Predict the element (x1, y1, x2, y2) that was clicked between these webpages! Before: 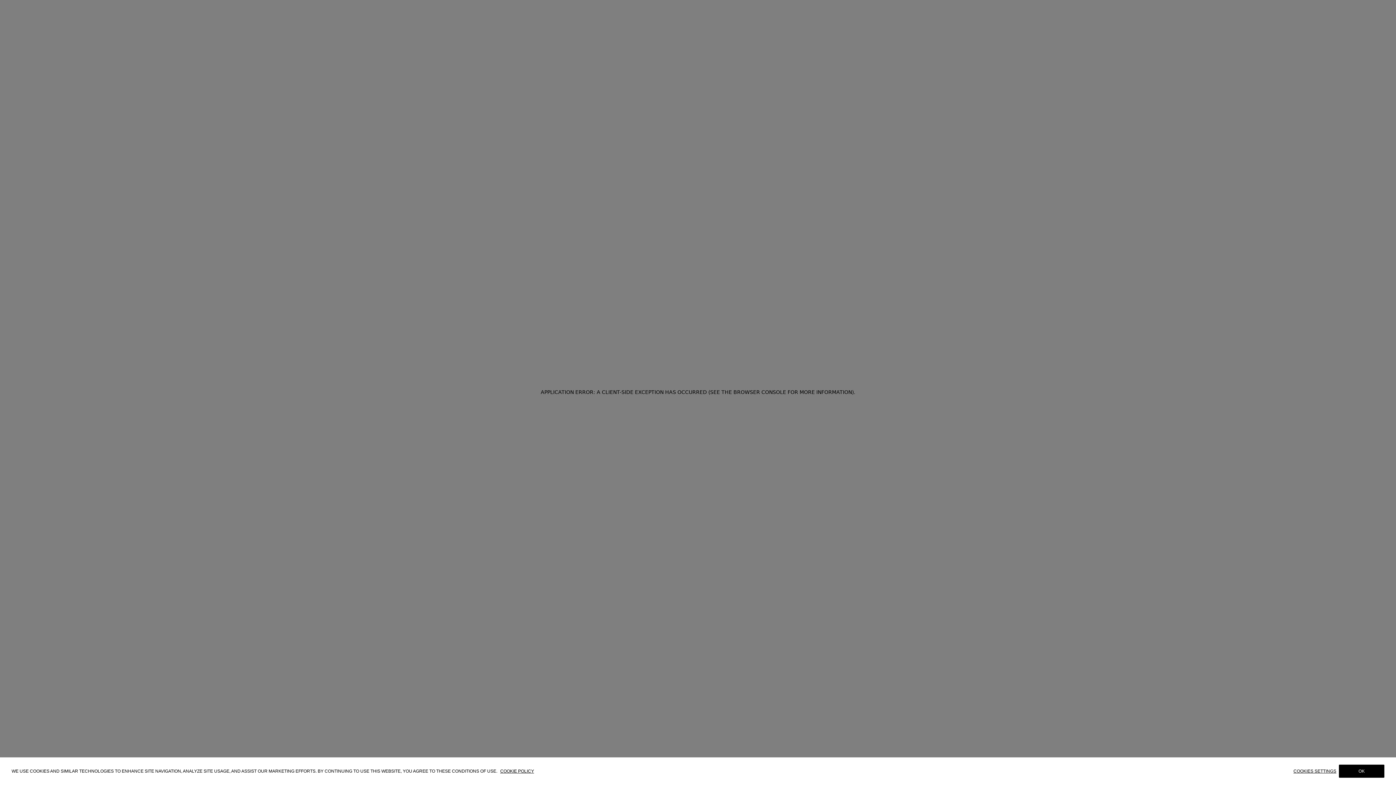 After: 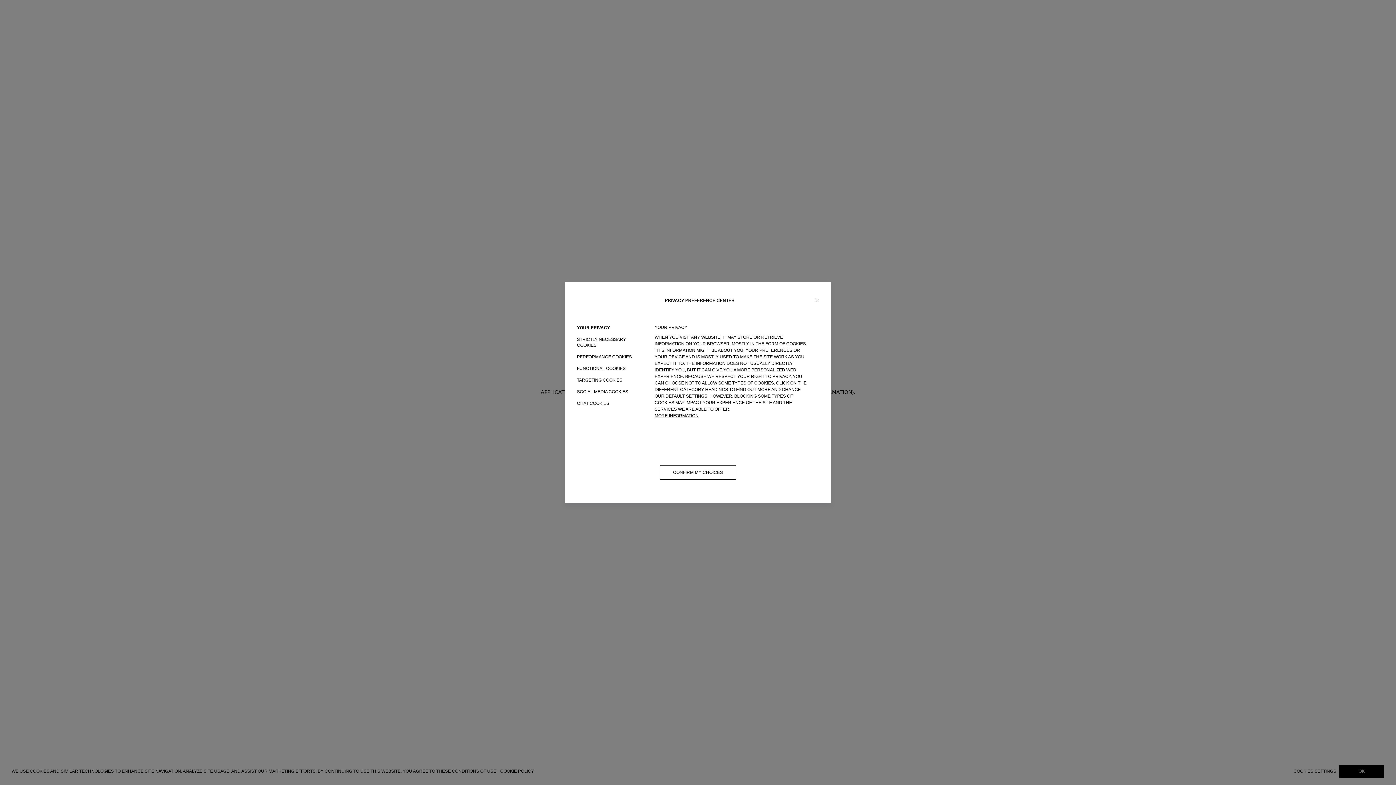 Action: label: COOKIES SETTINGS bbox: (1293, 769, 1339, 774)